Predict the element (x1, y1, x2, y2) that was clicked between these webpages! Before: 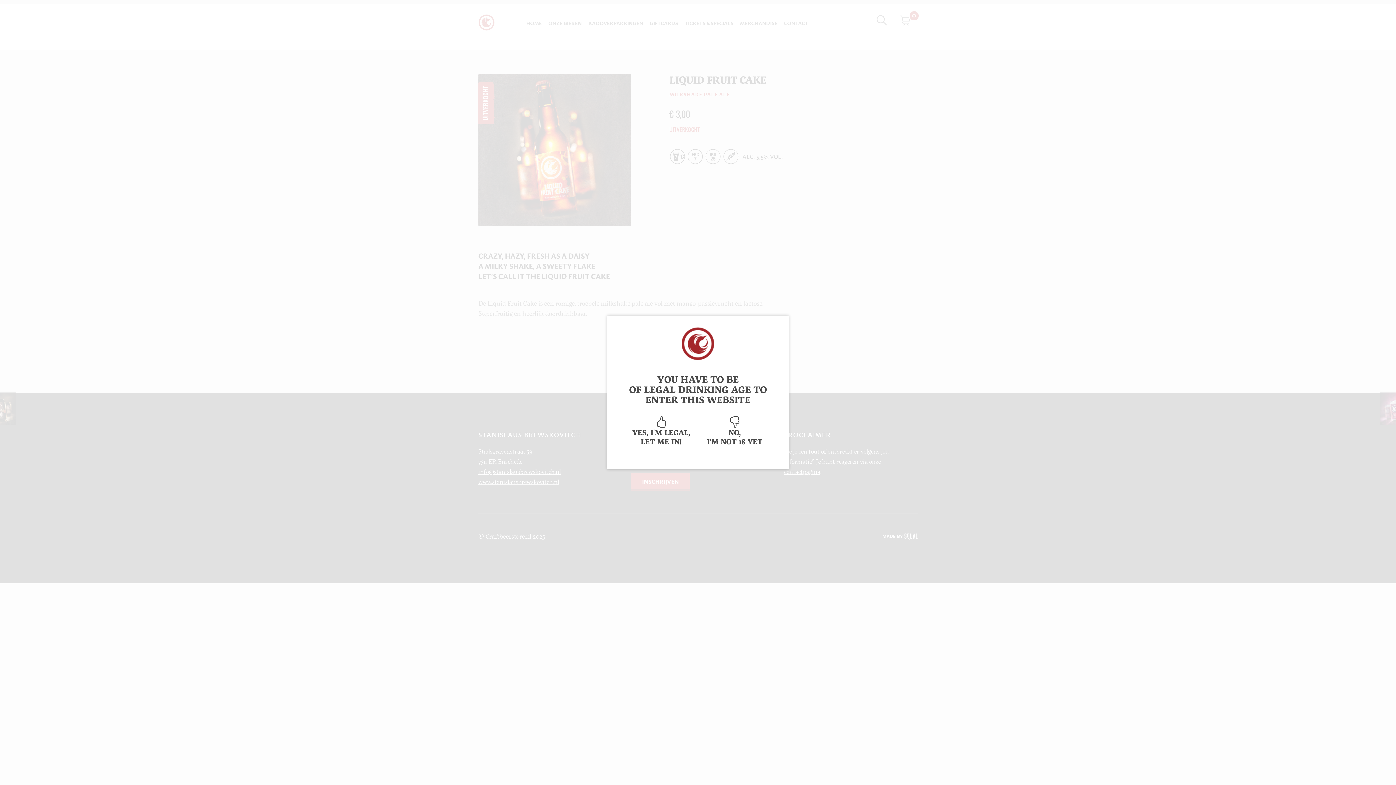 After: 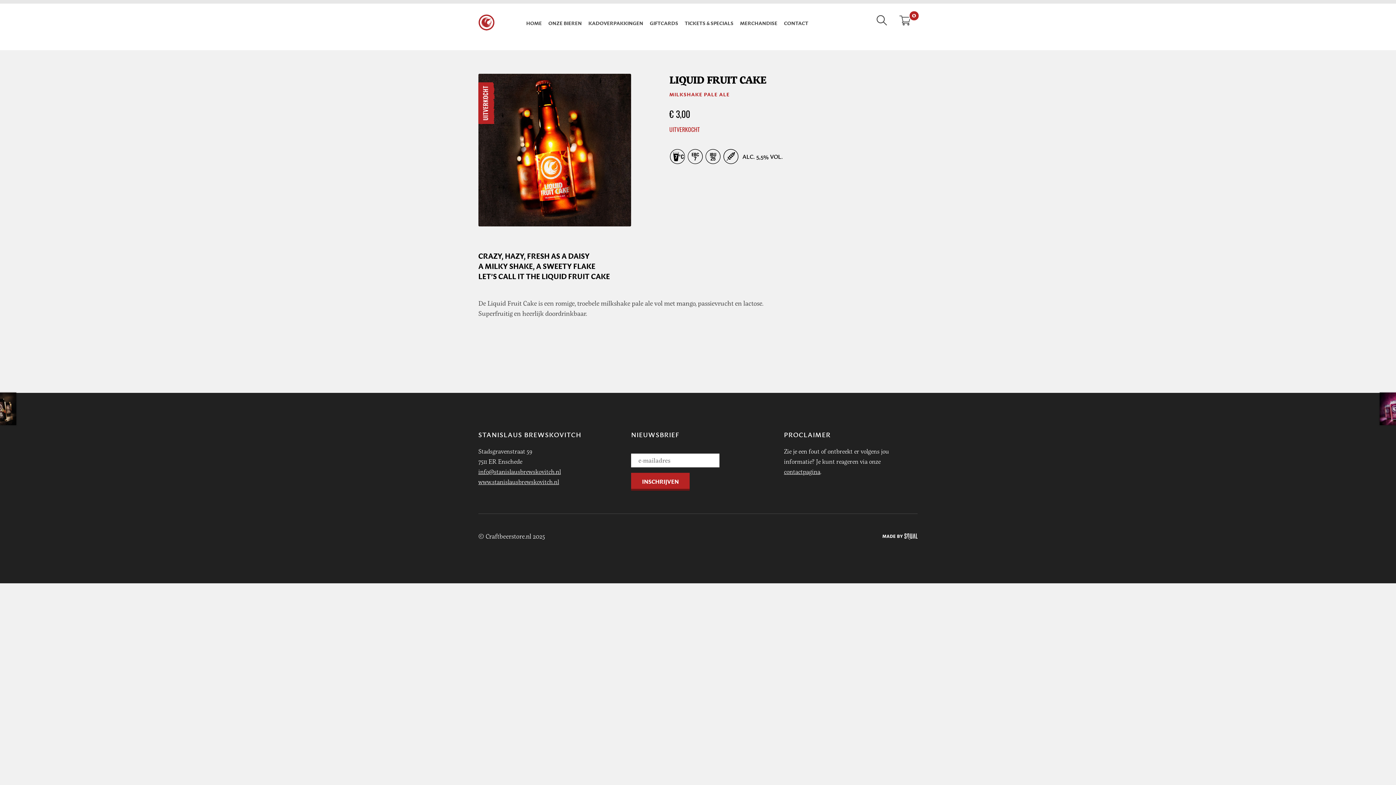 Action: bbox: (624, 416, 698, 446) label: YES, I'M LEGAL,
LET ME IN!